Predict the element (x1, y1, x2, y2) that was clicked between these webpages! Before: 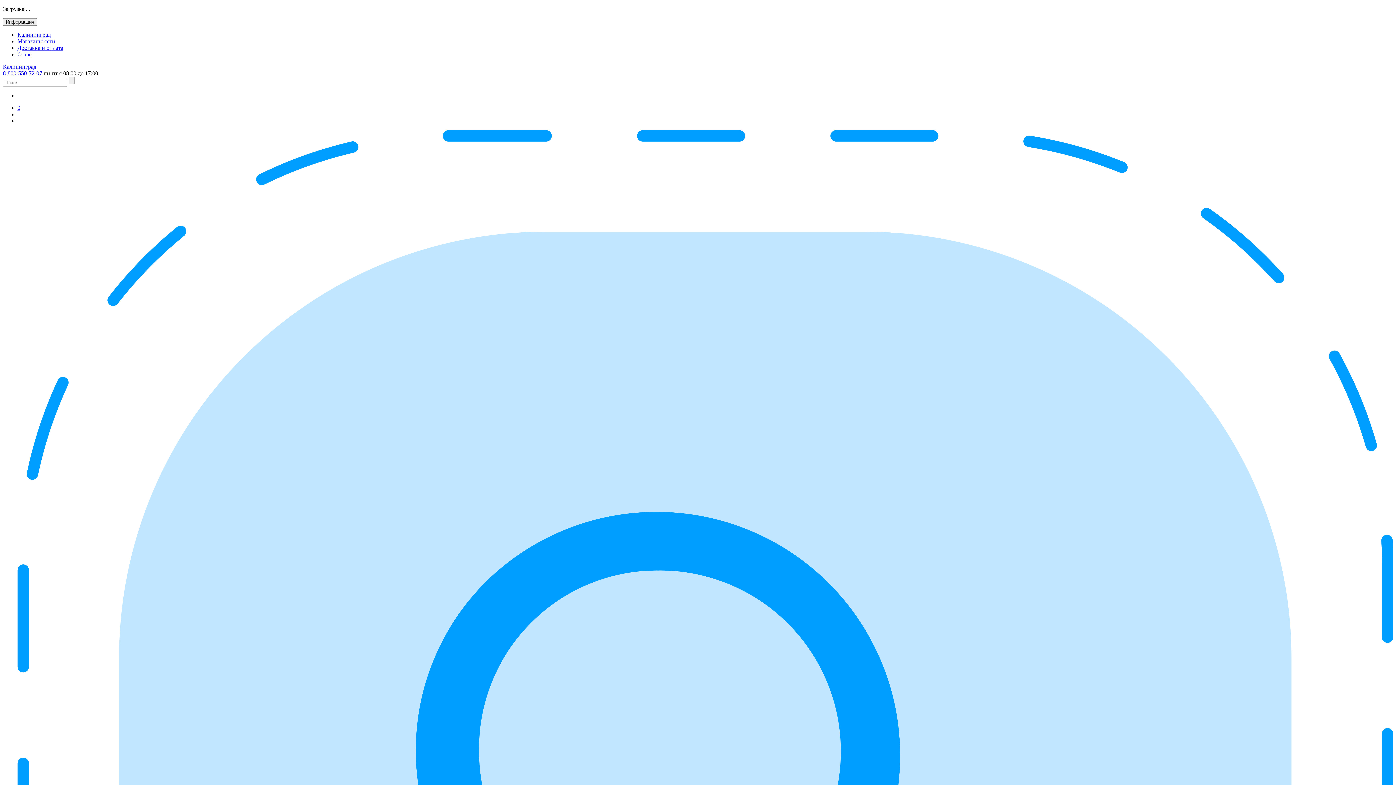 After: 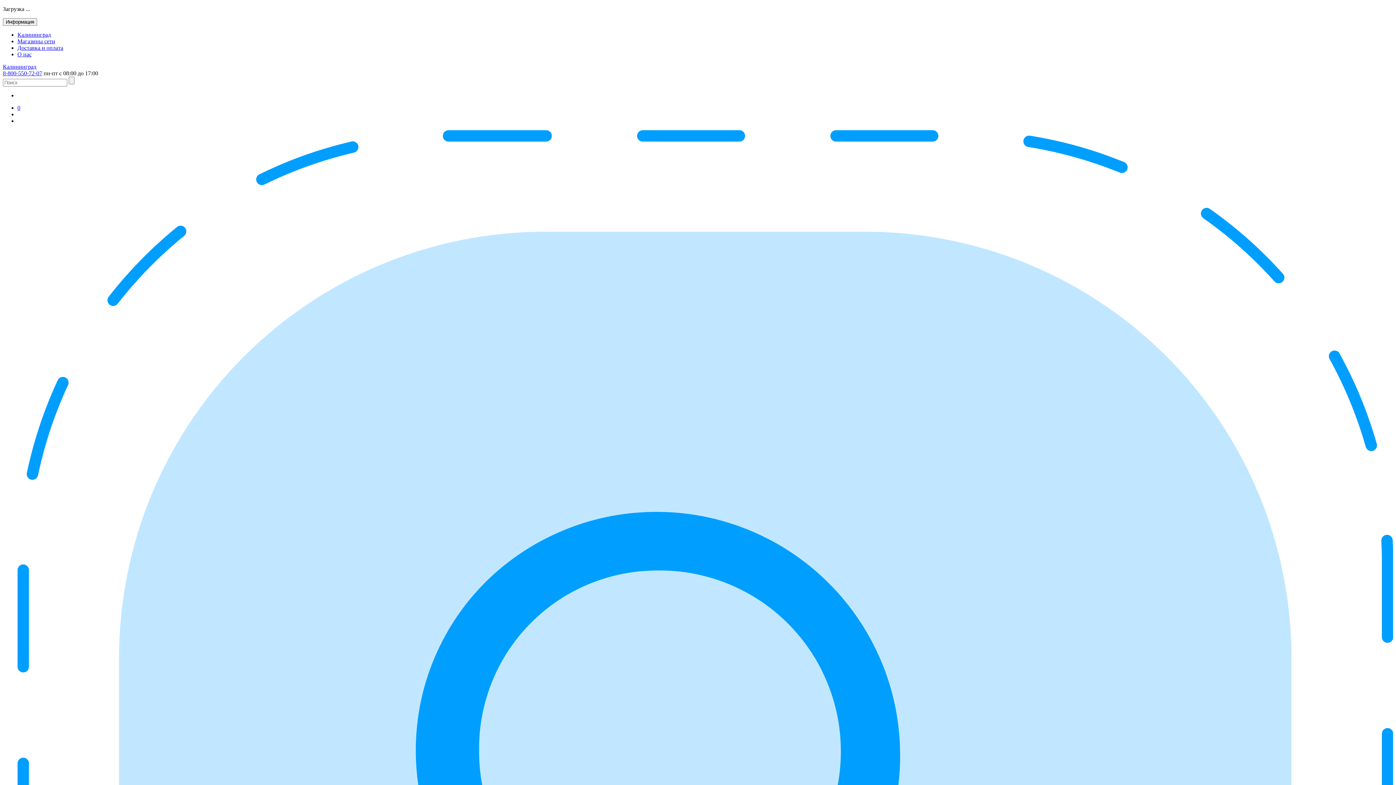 Action: label: О нас bbox: (17, 51, 31, 57)